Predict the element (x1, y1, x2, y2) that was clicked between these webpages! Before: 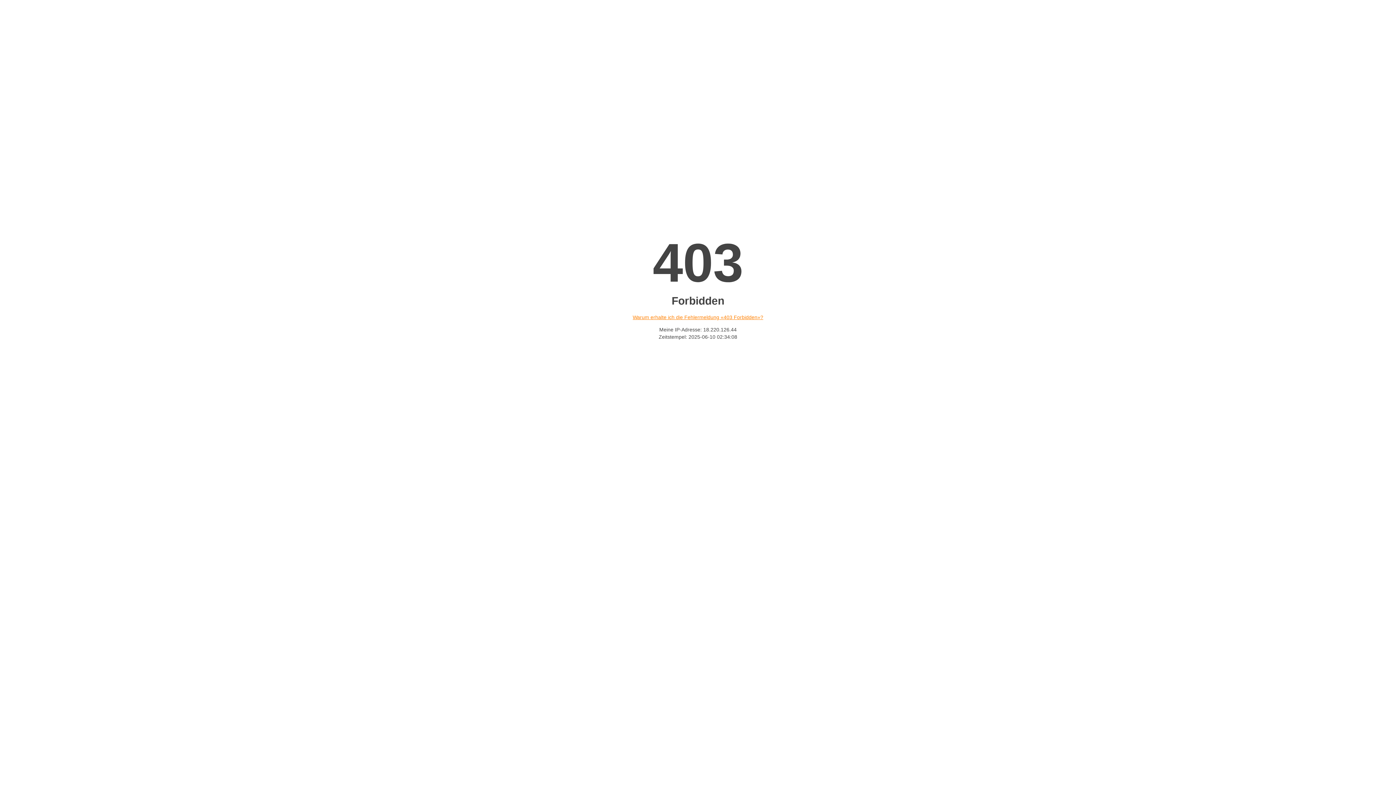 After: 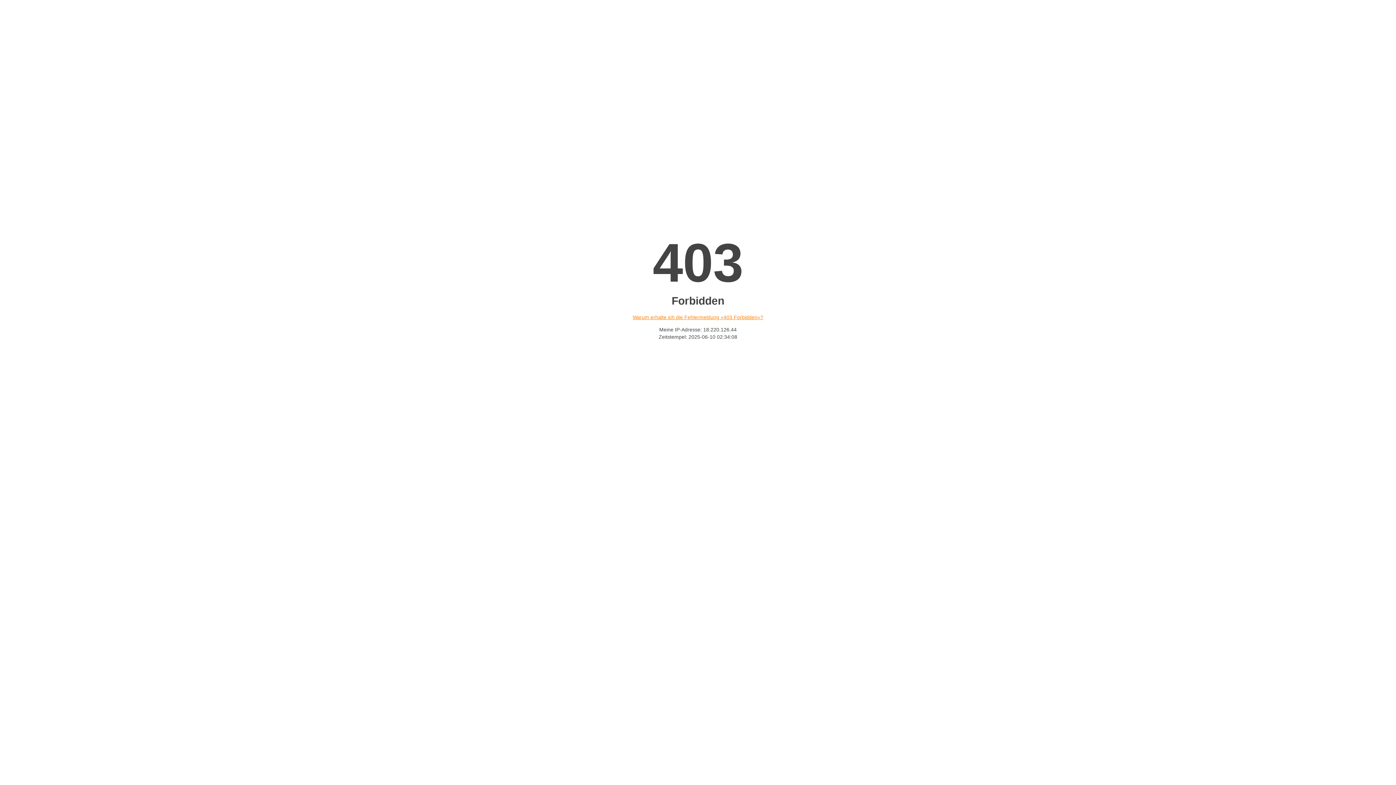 Action: bbox: (632, 314, 763, 320) label: Warum erhalte ich die Fehlermeldung «403 Forbidden»?